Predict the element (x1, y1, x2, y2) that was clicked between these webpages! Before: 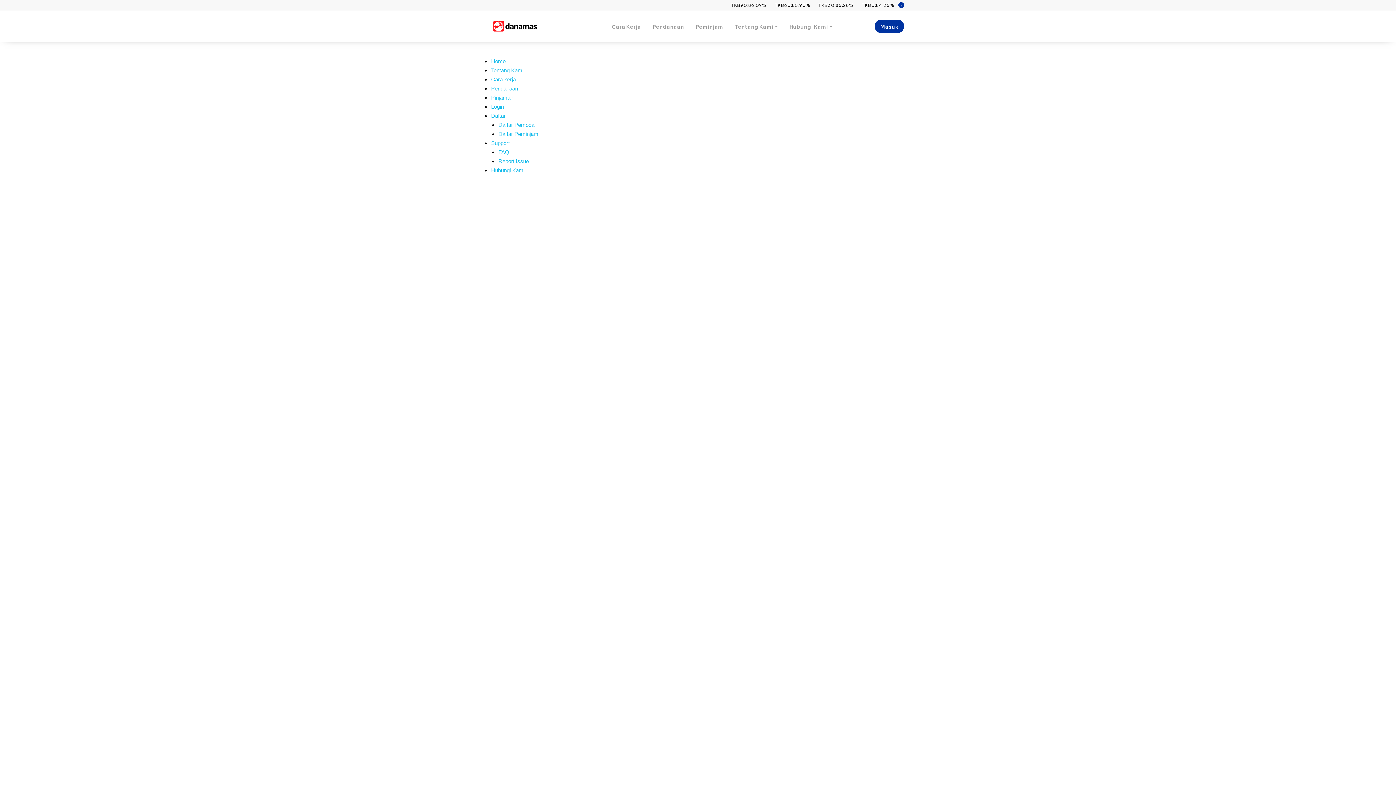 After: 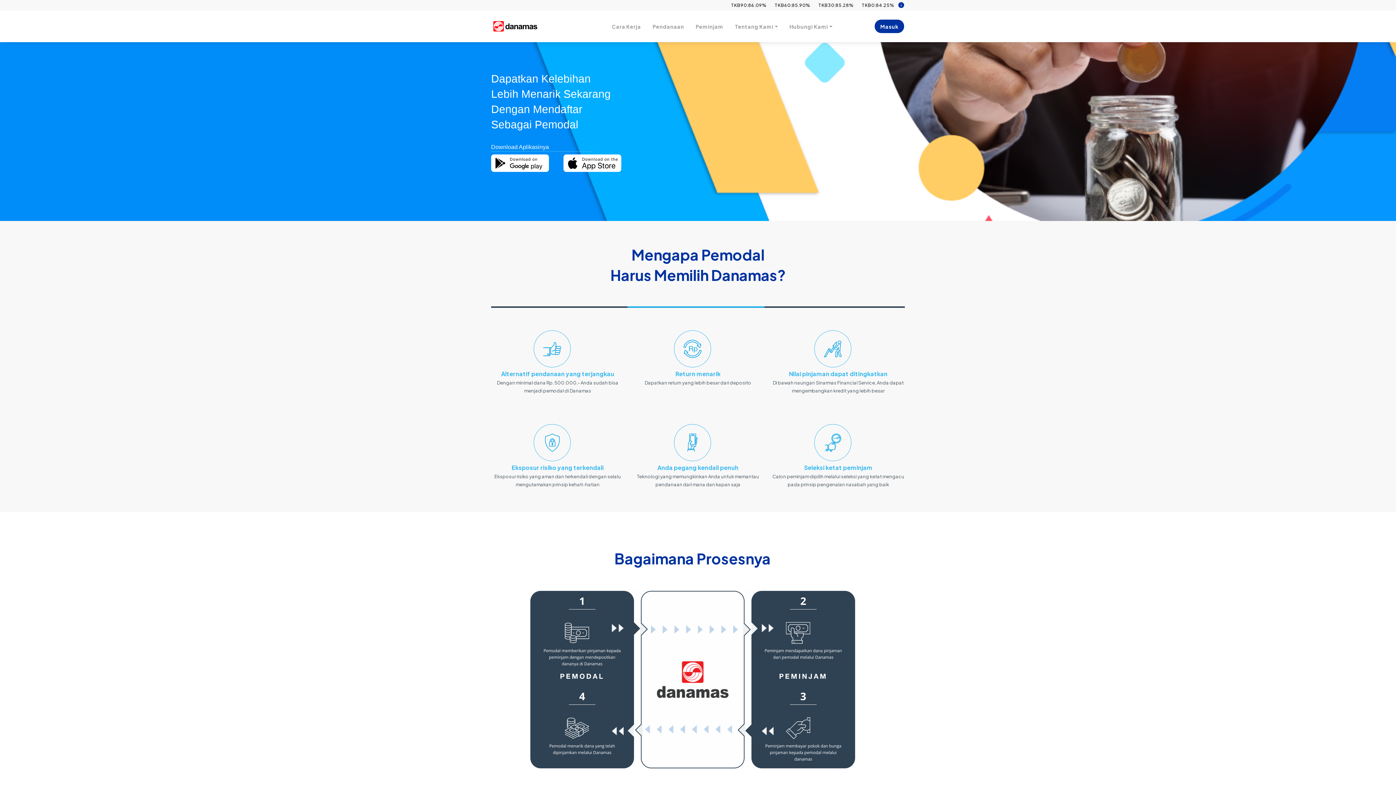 Action: bbox: (491, 85, 518, 91) label: Pendanaan